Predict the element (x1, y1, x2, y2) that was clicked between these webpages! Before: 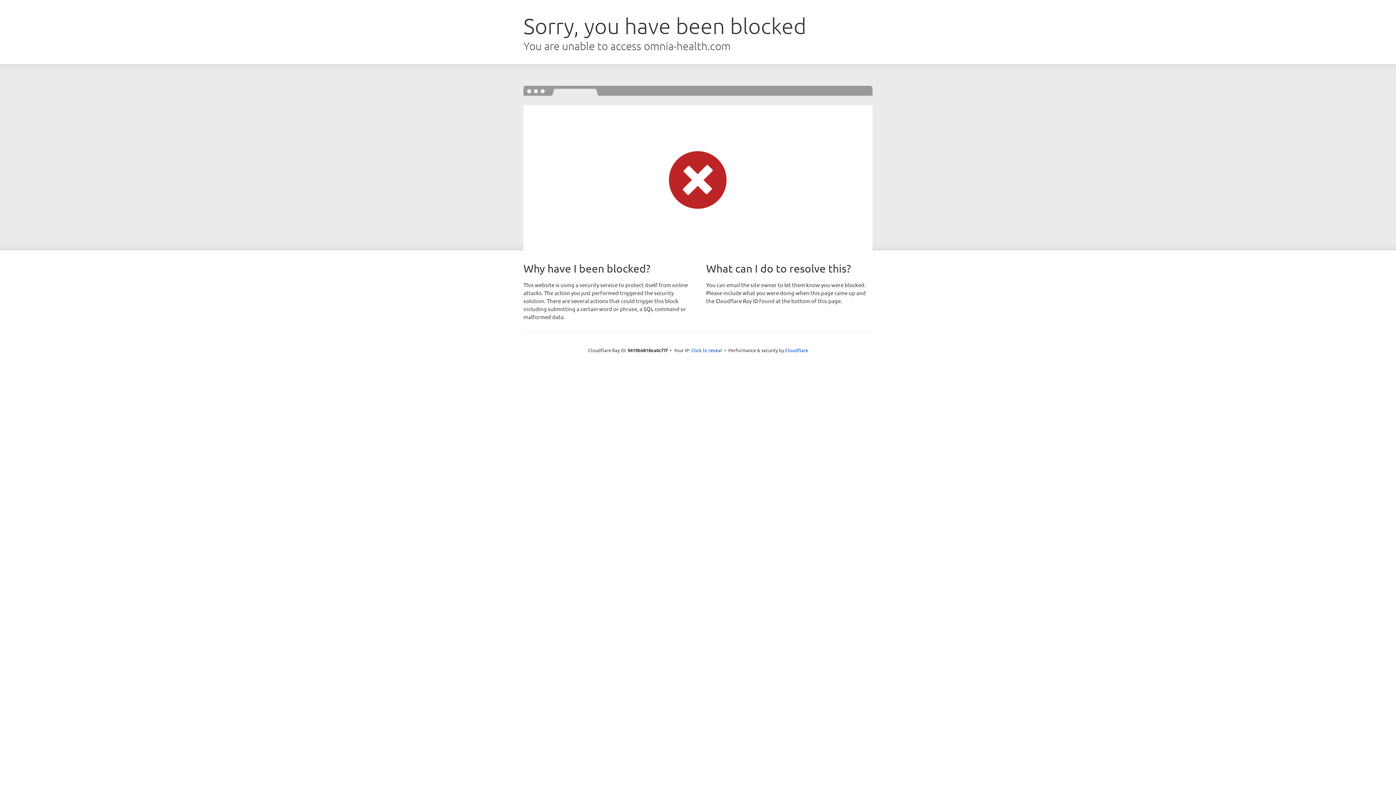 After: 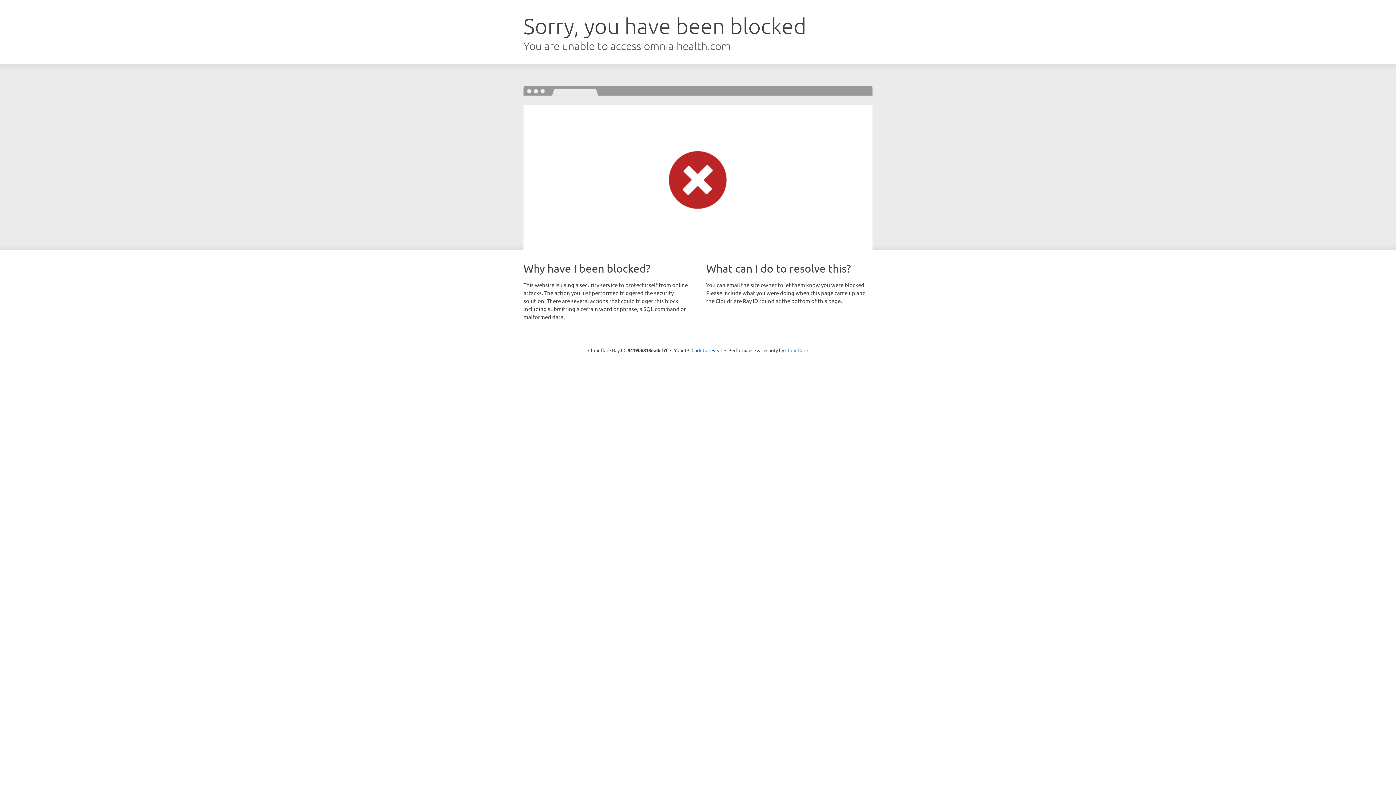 Action: label: Cloudflare bbox: (785, 347, 808, 353)